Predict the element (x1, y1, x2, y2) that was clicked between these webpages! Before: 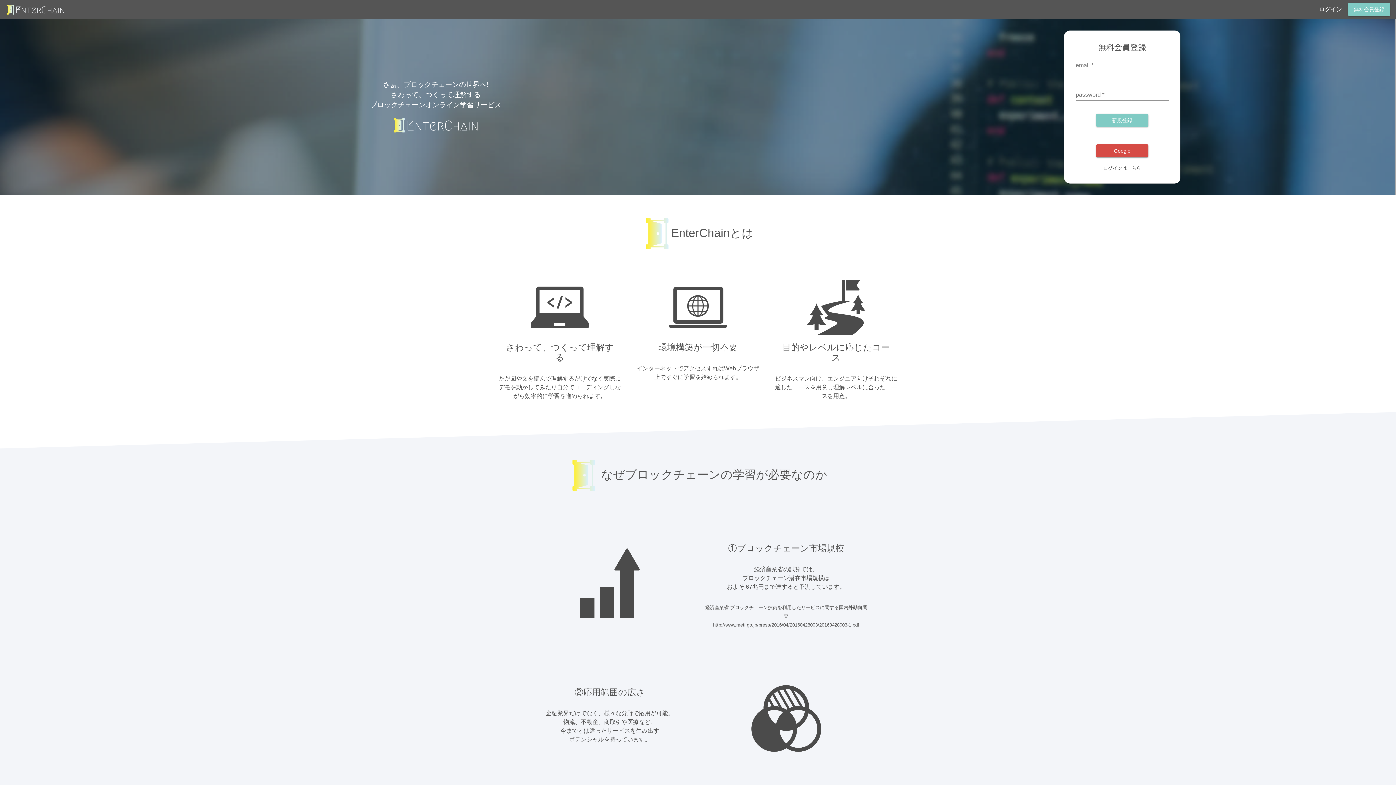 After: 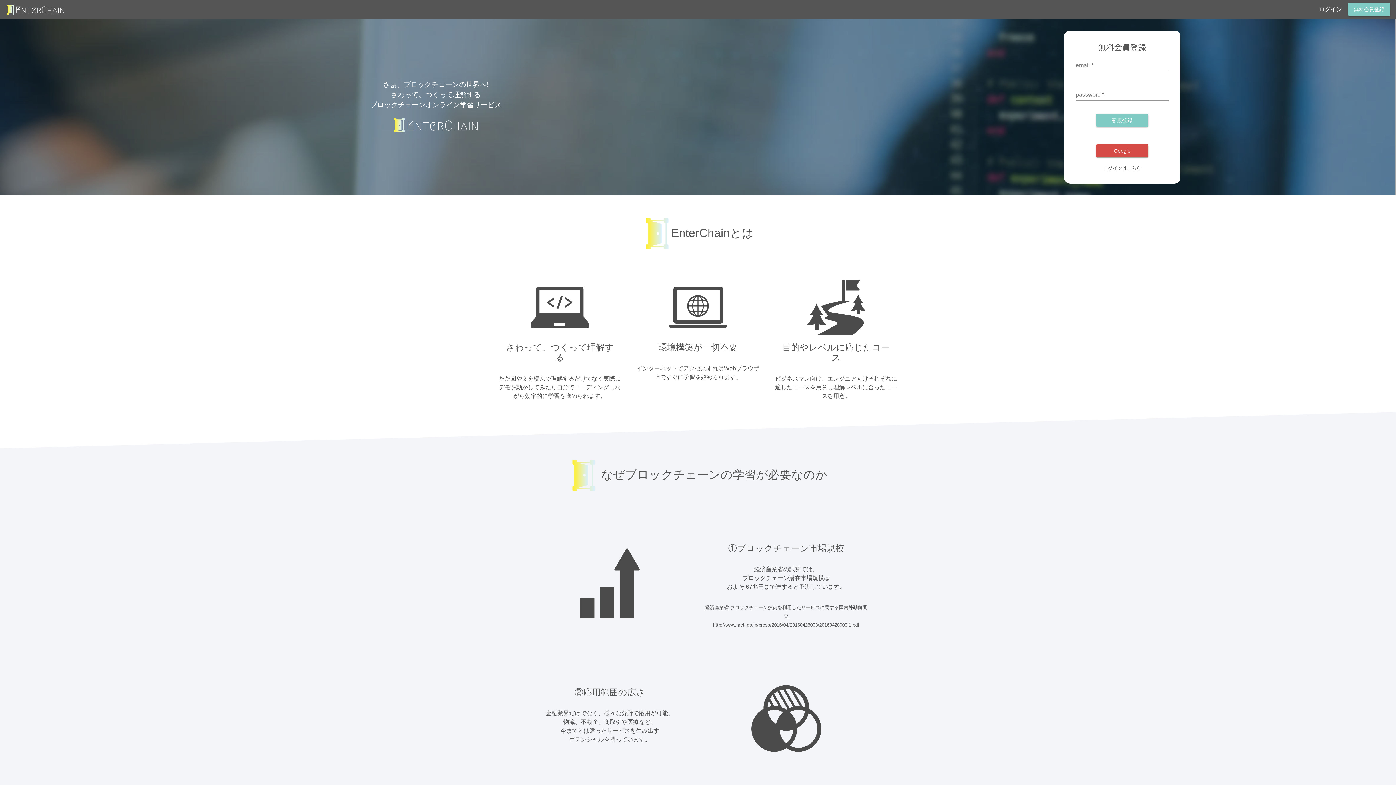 Action: bbox: (5, 3, 65, 15)